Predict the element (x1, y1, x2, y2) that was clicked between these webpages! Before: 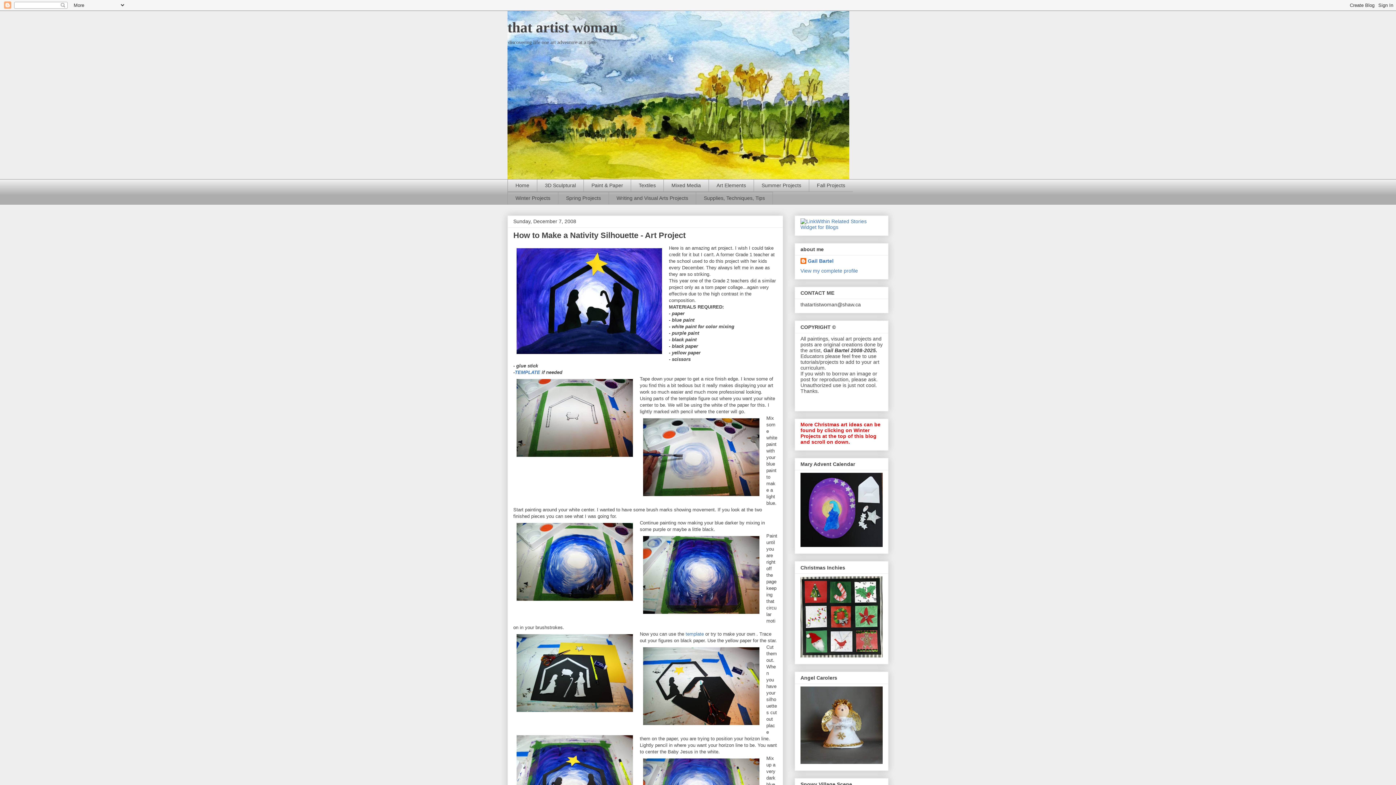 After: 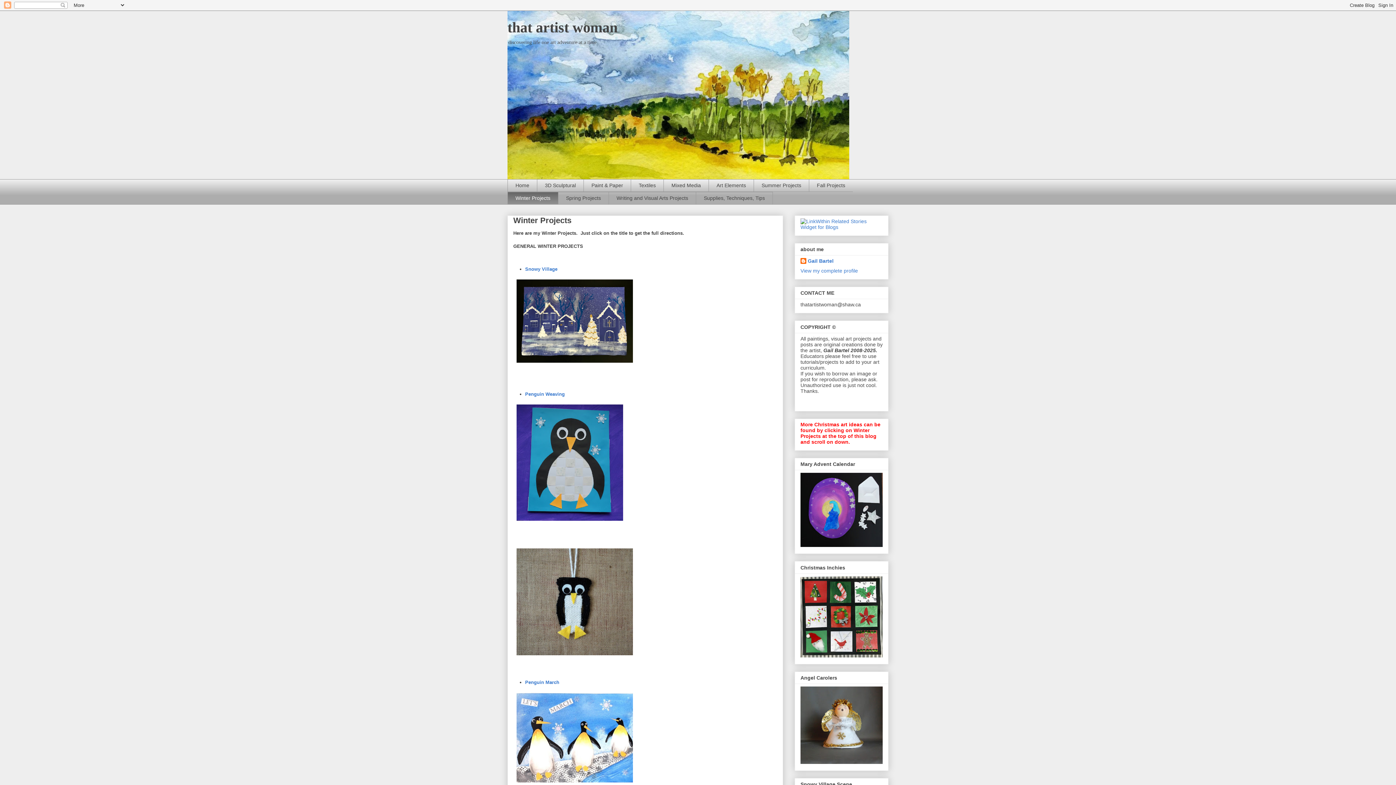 Action: bbox: (507, 191, 558, 204) label: Winter Projects